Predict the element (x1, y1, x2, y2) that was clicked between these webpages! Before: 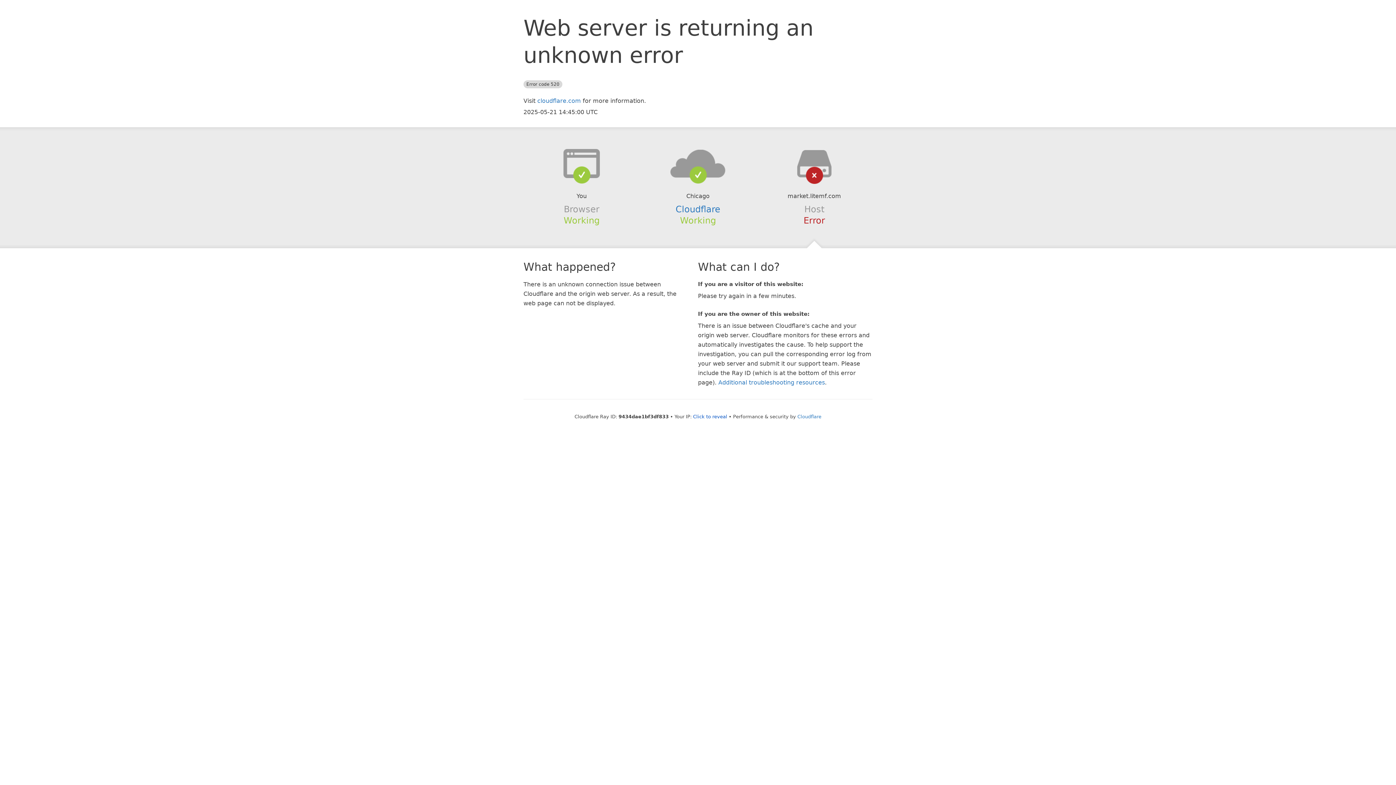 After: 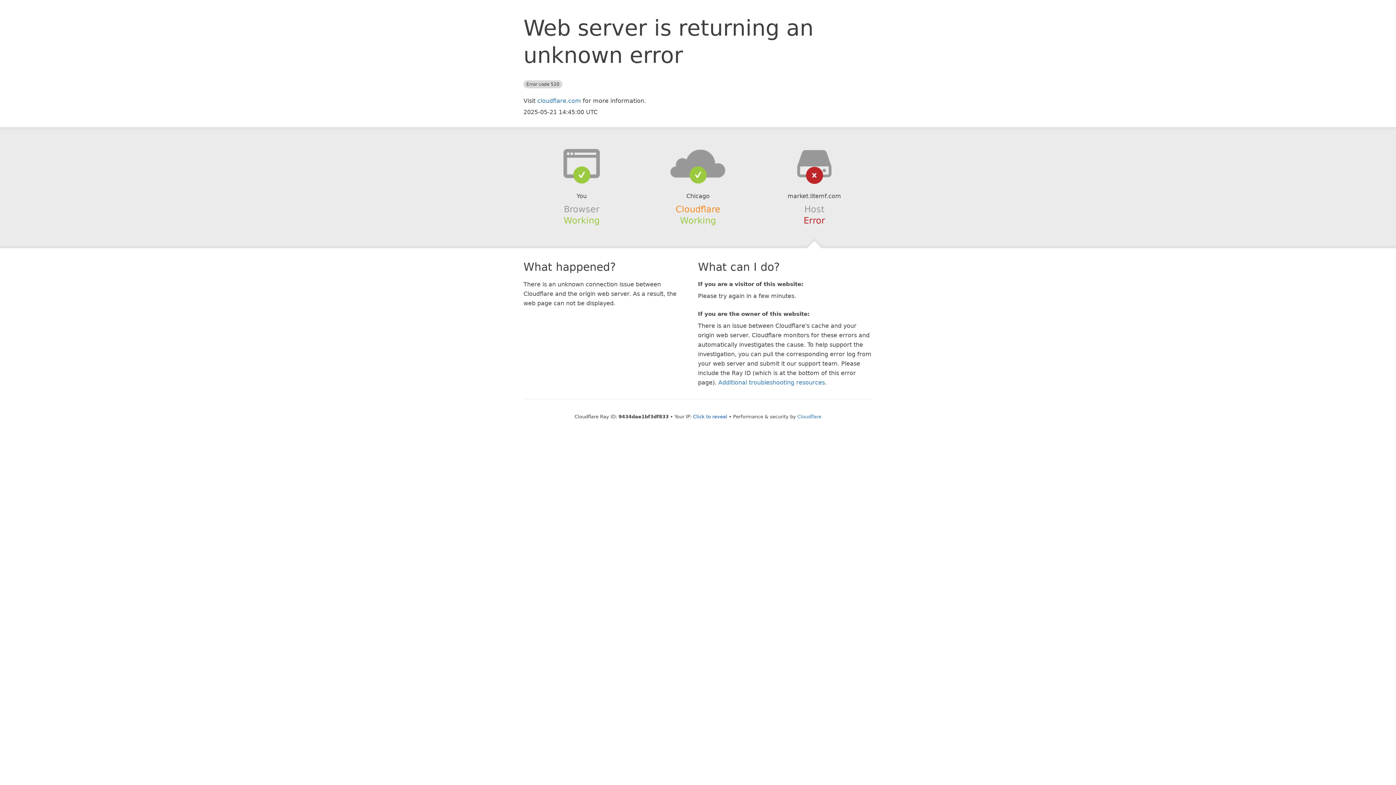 Action: bbox: (675, 204, 720, 214) label: Cloudflare